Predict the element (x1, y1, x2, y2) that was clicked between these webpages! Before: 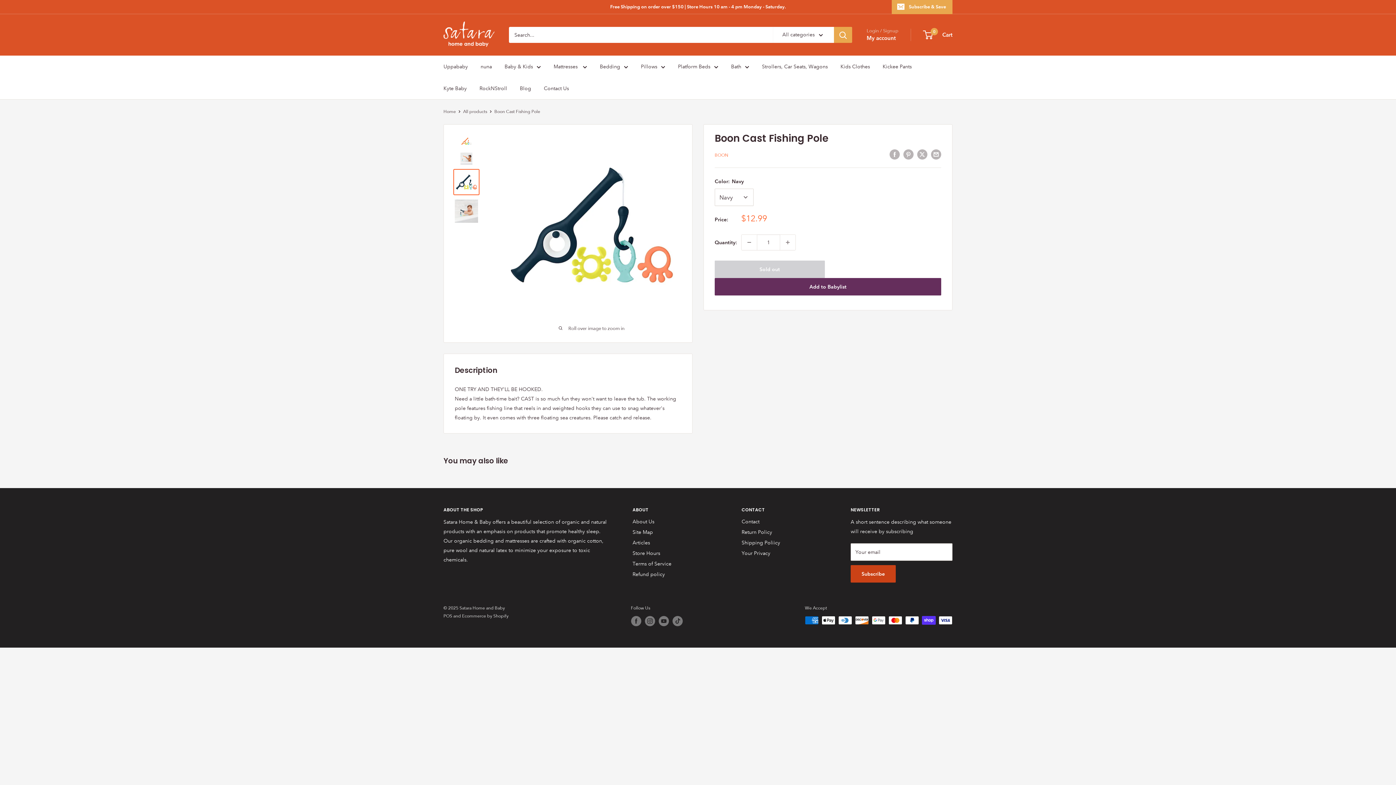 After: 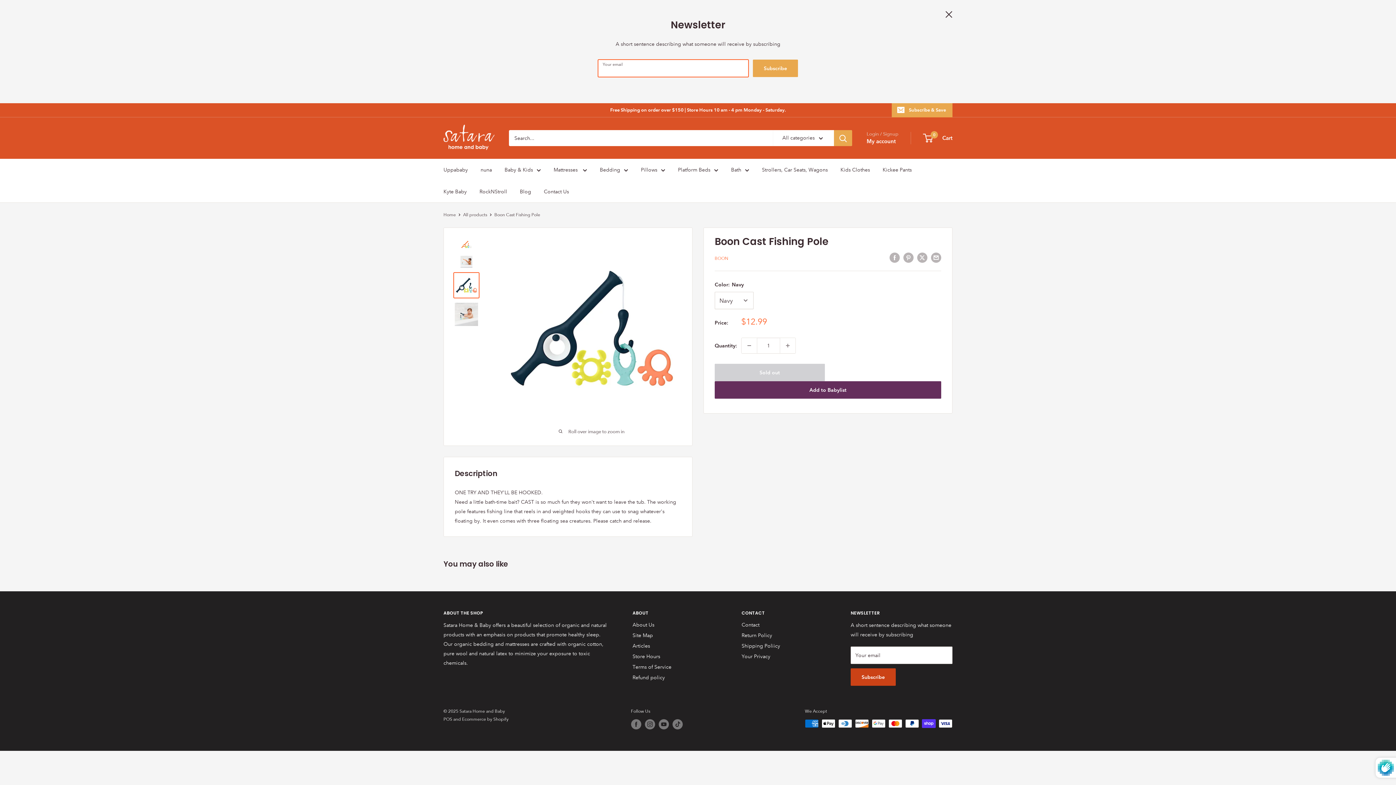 Action: bbox: (892, 0, 952, 13) label: Subscribe & Save